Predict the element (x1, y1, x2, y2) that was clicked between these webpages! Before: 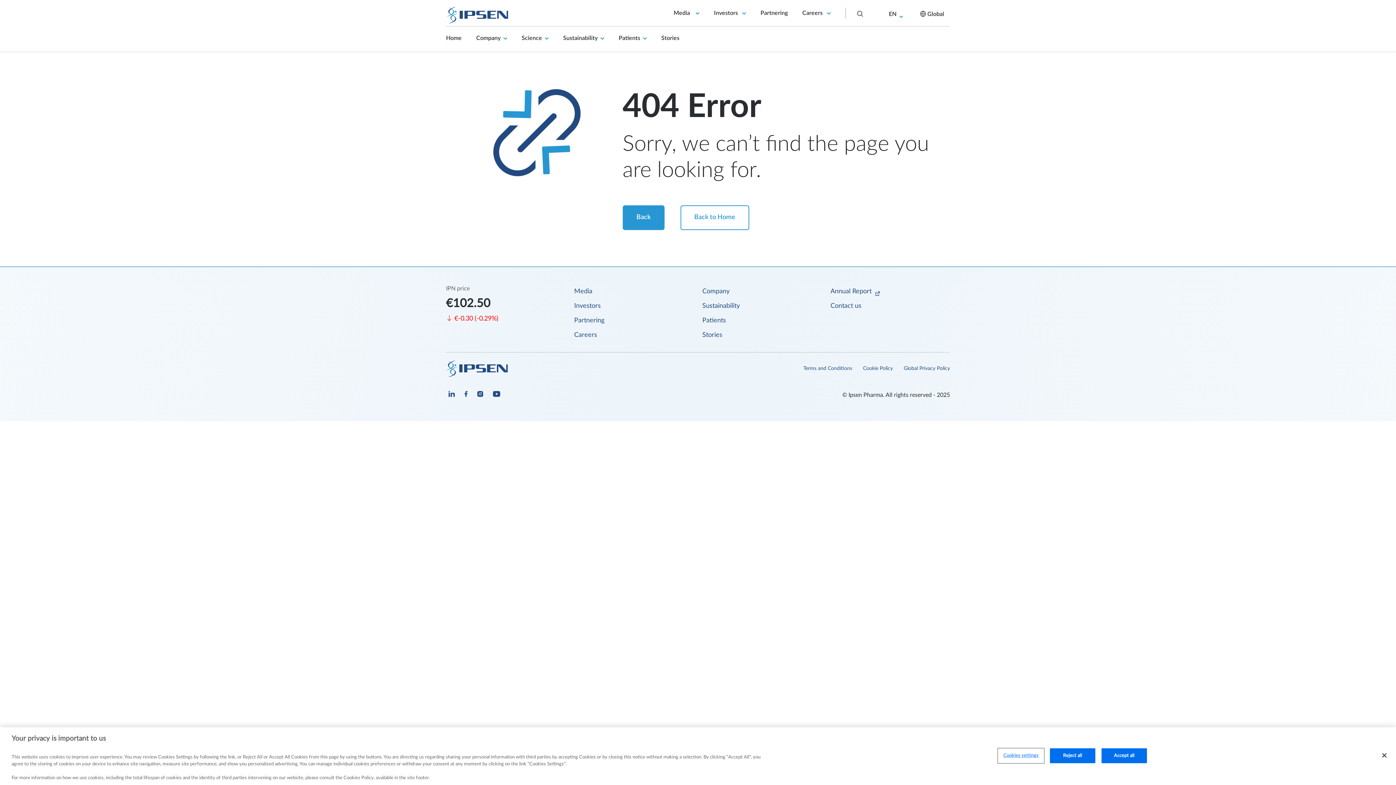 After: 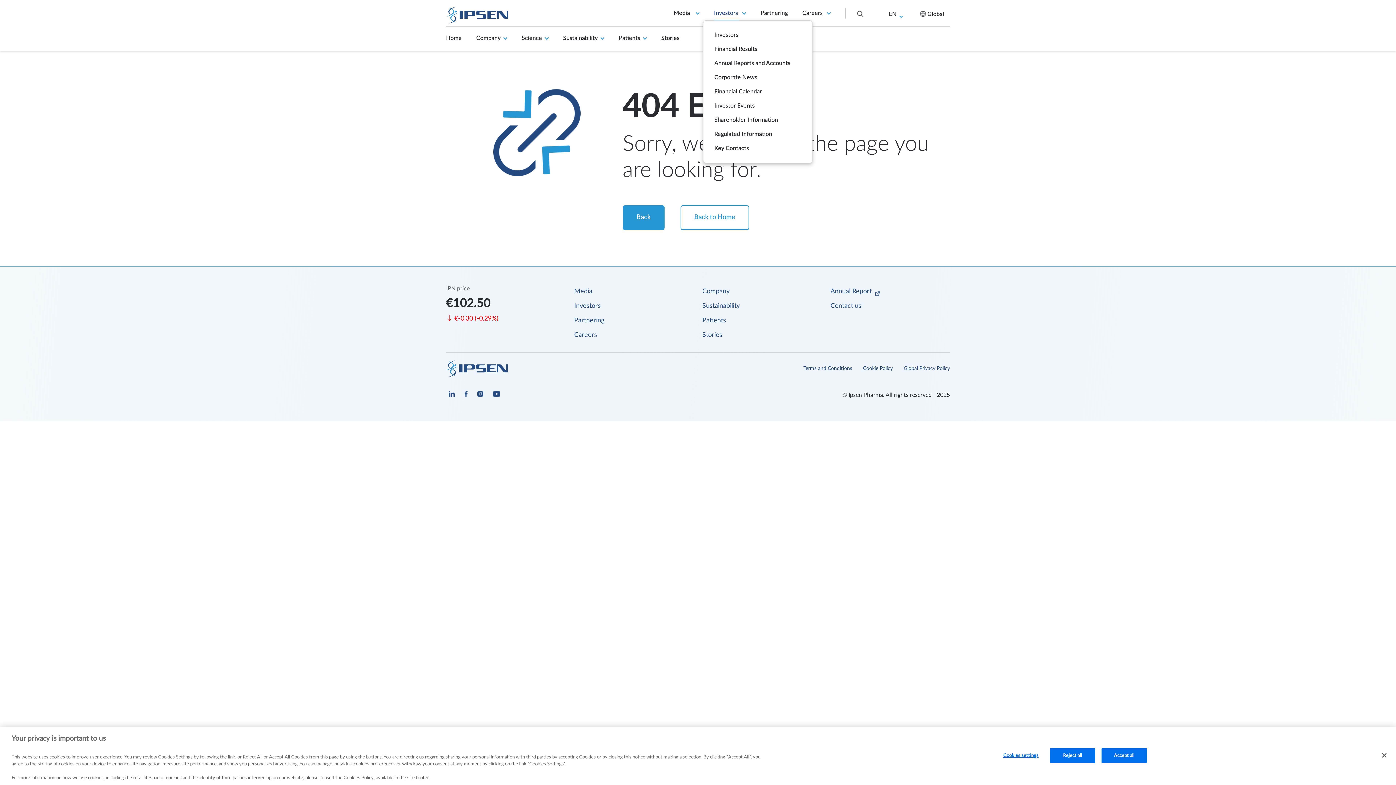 Action: label: Investors  bbox: (714, 5, 760, 23)